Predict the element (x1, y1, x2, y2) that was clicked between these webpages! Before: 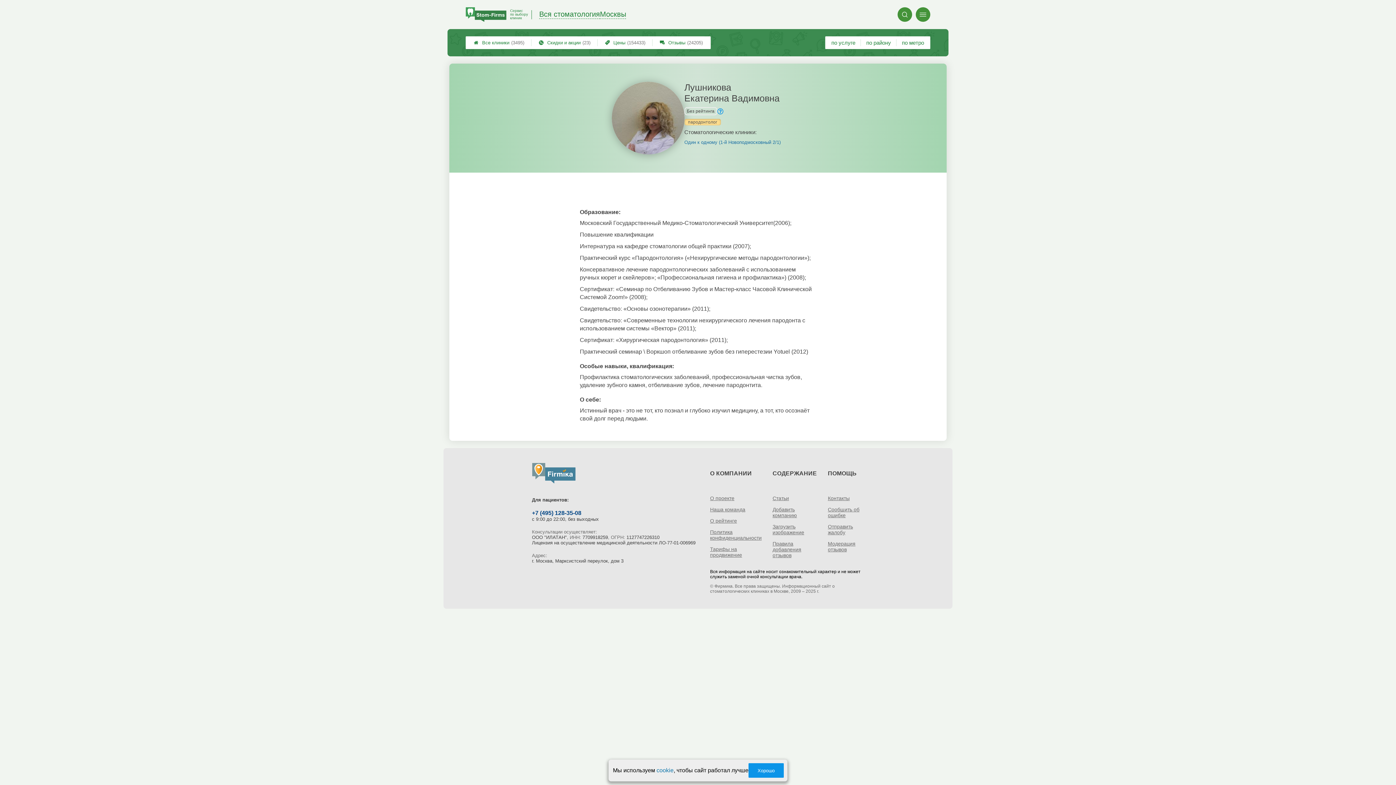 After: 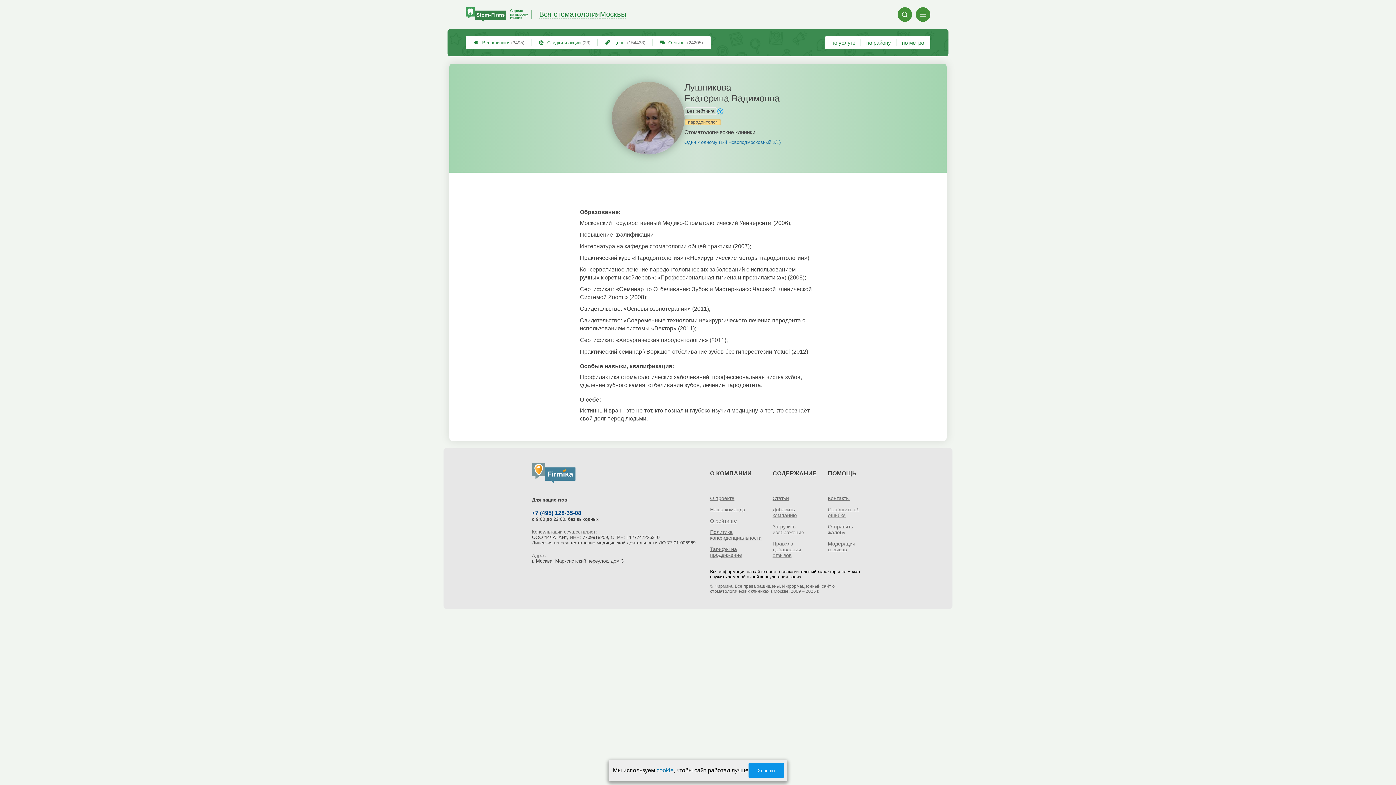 Action: bbox: (532, 462, 576, 486)